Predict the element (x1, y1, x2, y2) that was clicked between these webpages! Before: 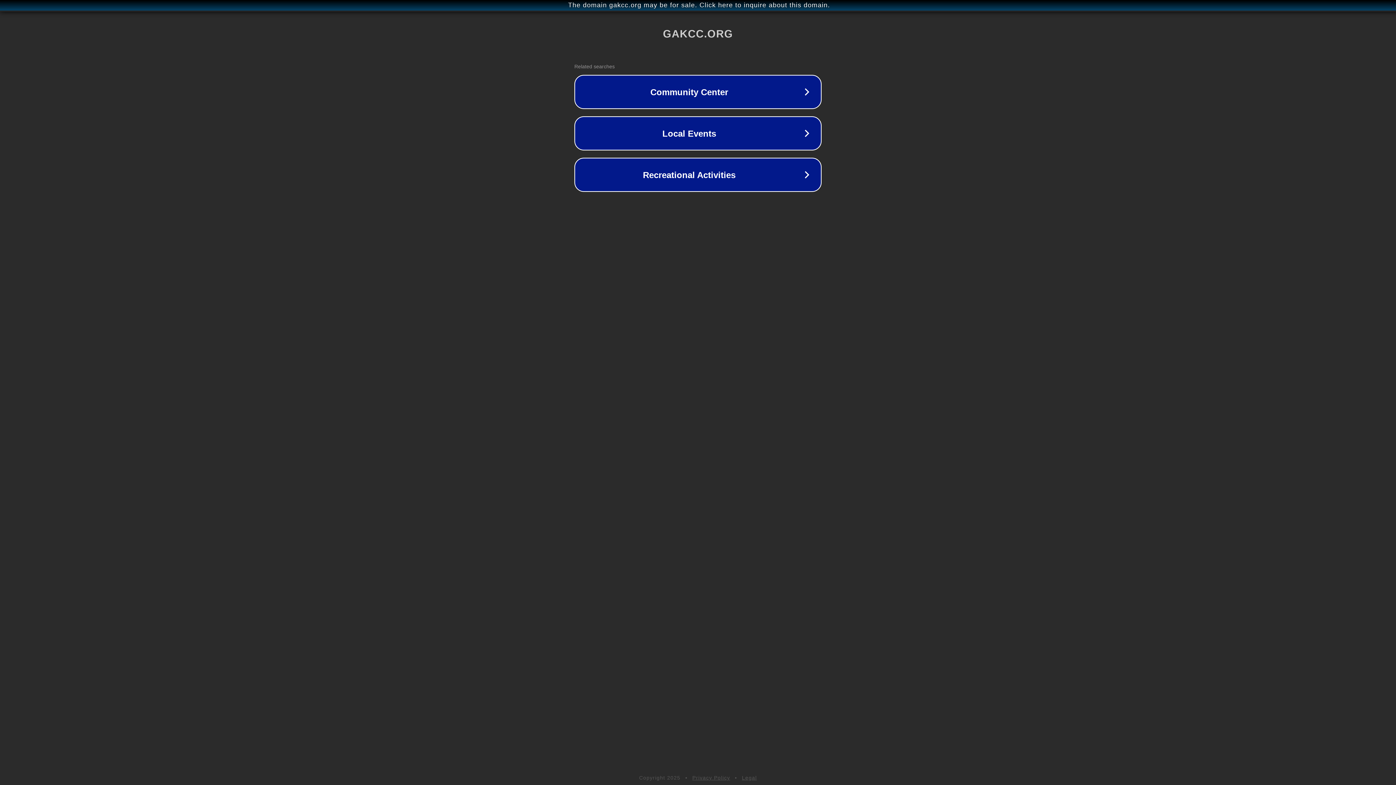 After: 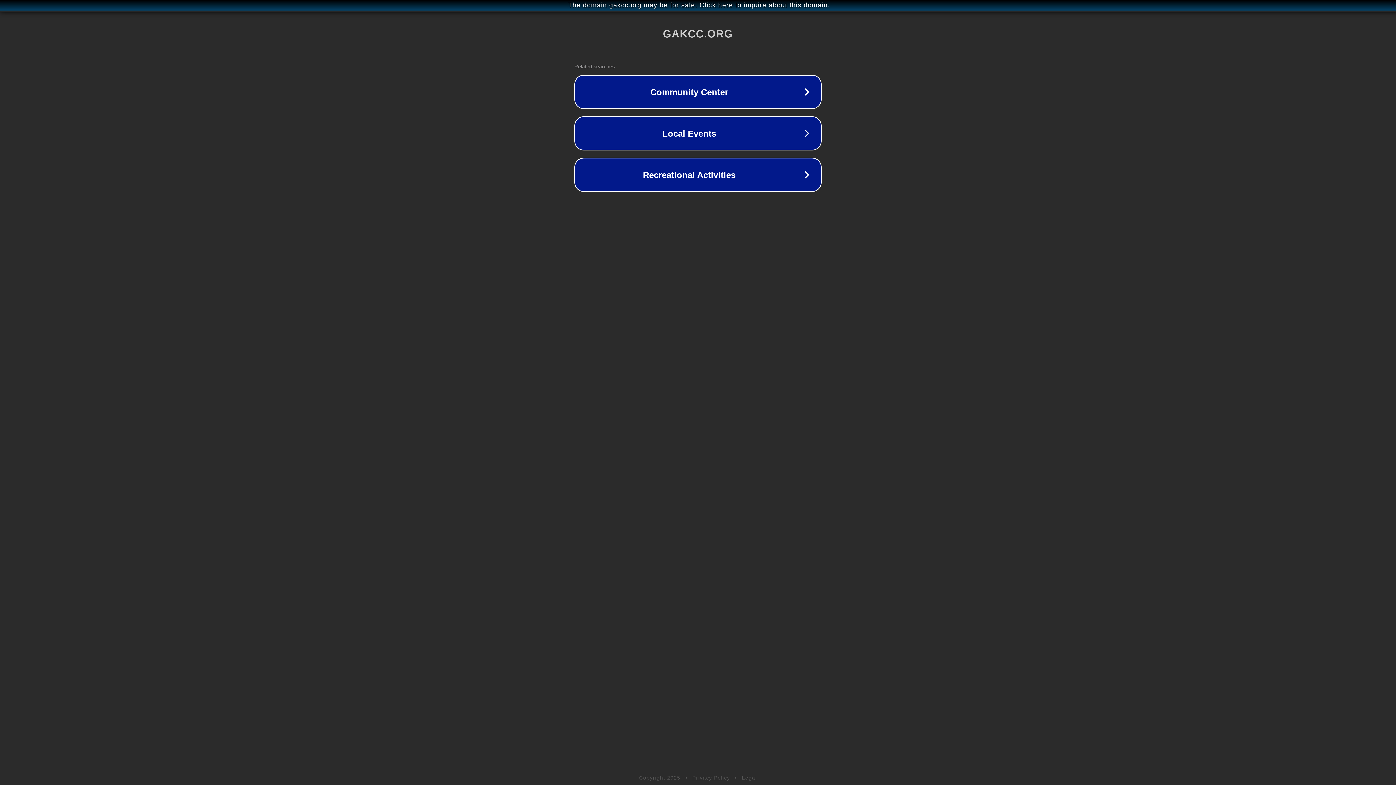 Action: label: Legal bbox: (742, 775, 757, 781)